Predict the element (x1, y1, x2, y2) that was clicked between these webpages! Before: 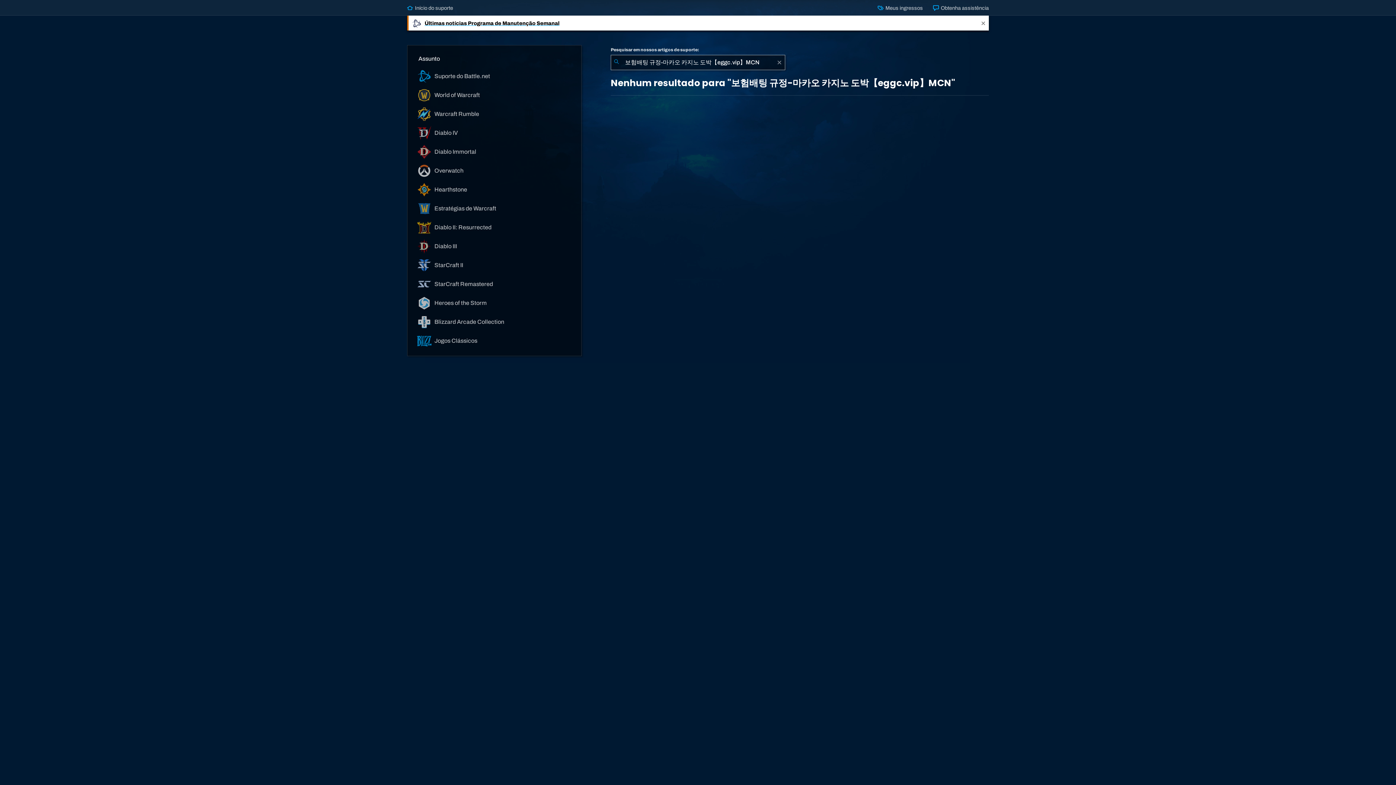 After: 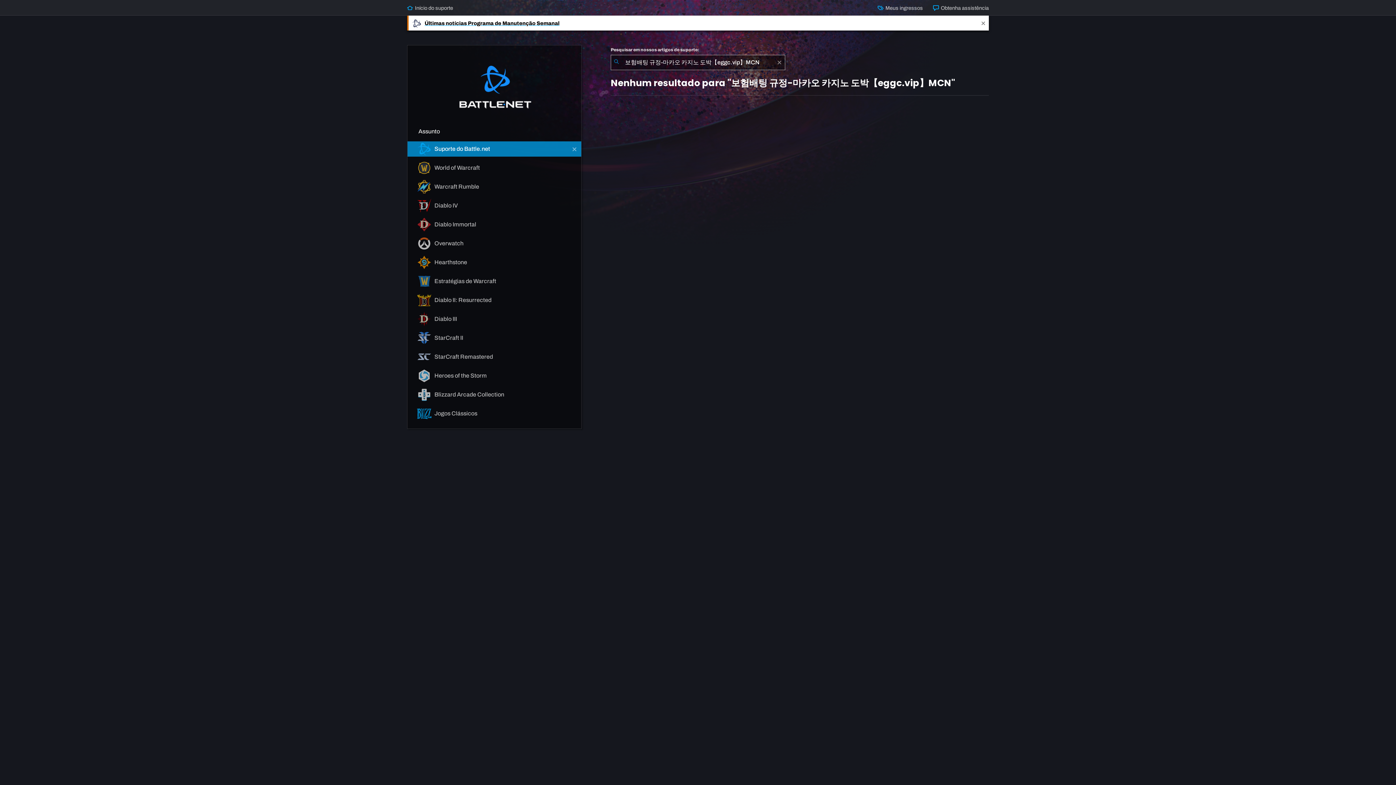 Action: label:  Suporte do Battle.net bbox: (407, 68, 581, 84)